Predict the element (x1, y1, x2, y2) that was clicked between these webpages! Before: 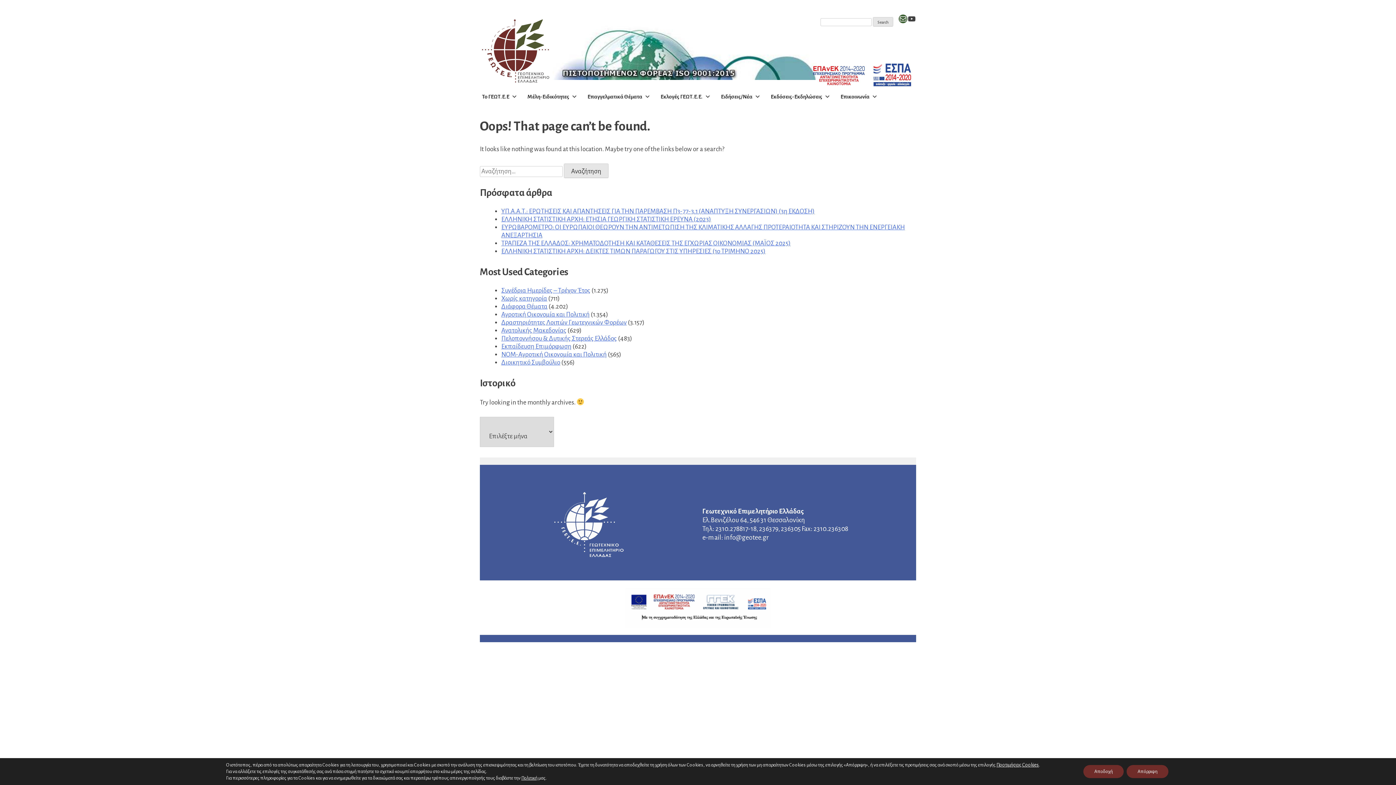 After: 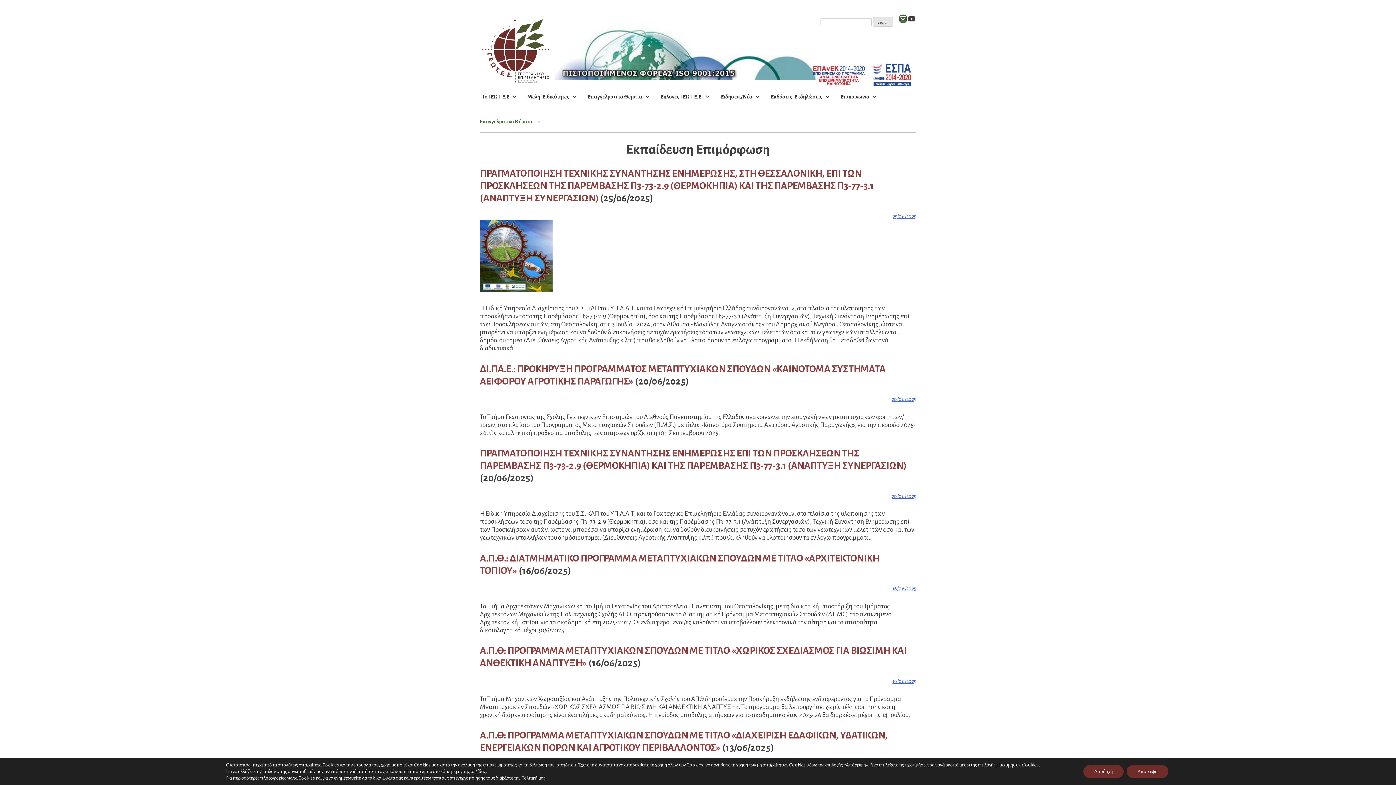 Action: label: Εκπαίδευση Επιμόρφωση bbox: (501, 343, 571, 350)